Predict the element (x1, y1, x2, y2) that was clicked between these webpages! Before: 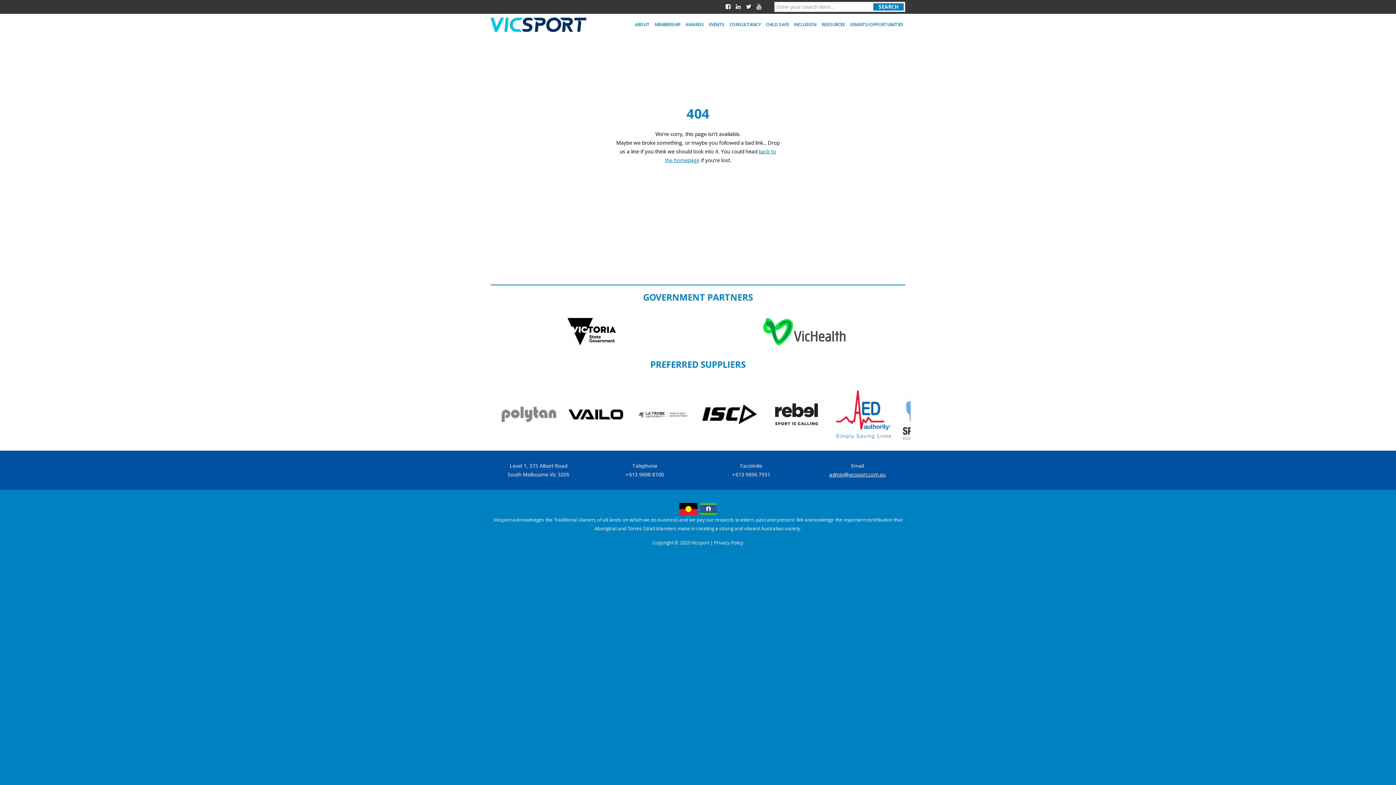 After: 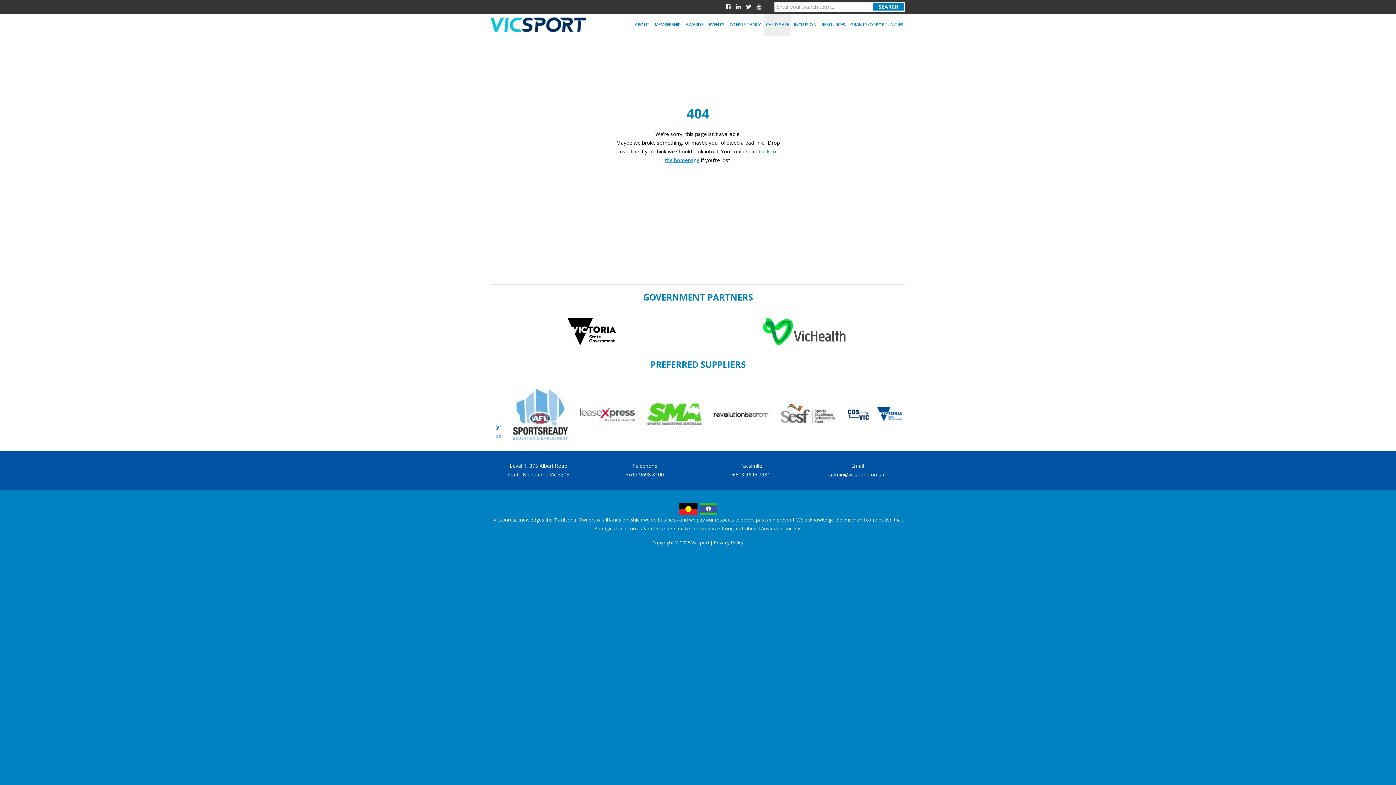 Action: bbox: (764, 13, 790, 35) label: CHILD SAFE